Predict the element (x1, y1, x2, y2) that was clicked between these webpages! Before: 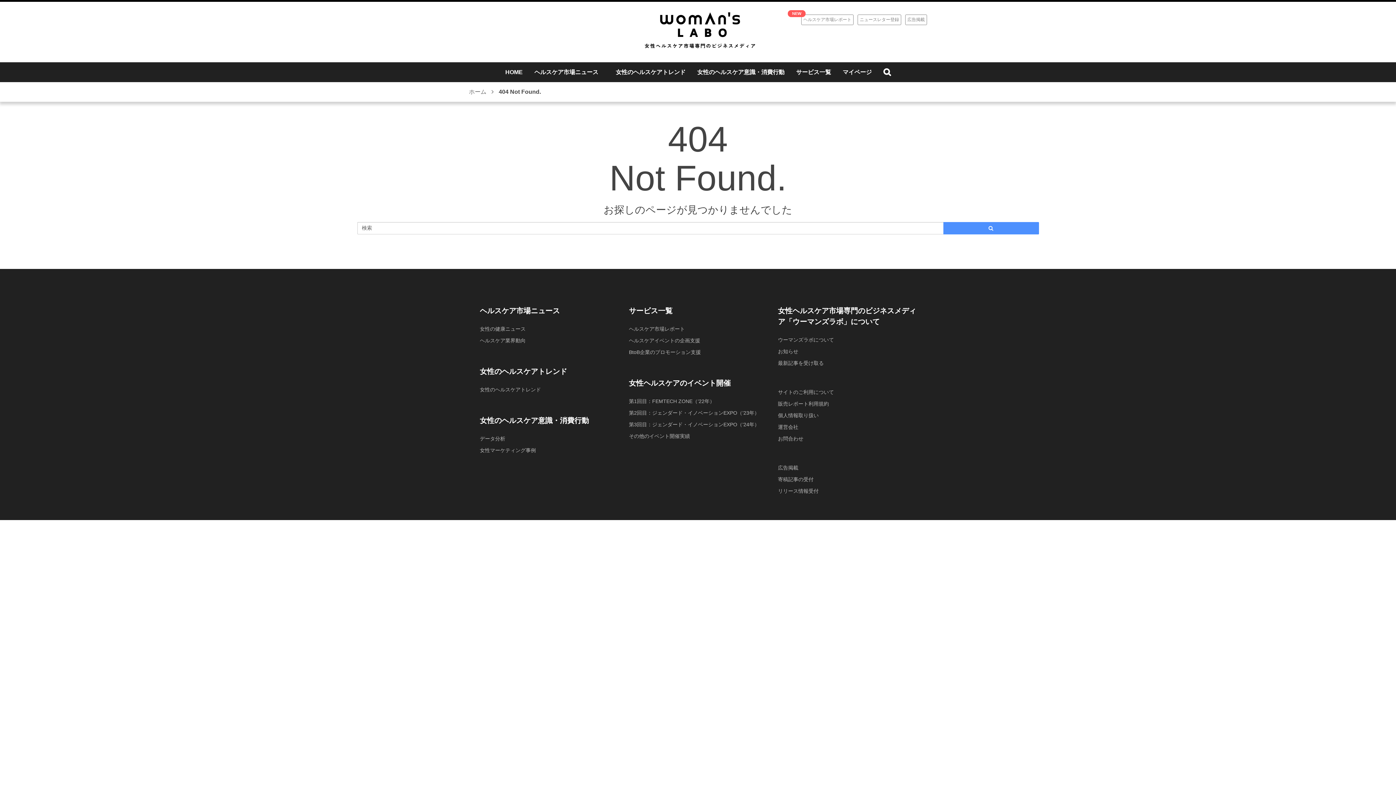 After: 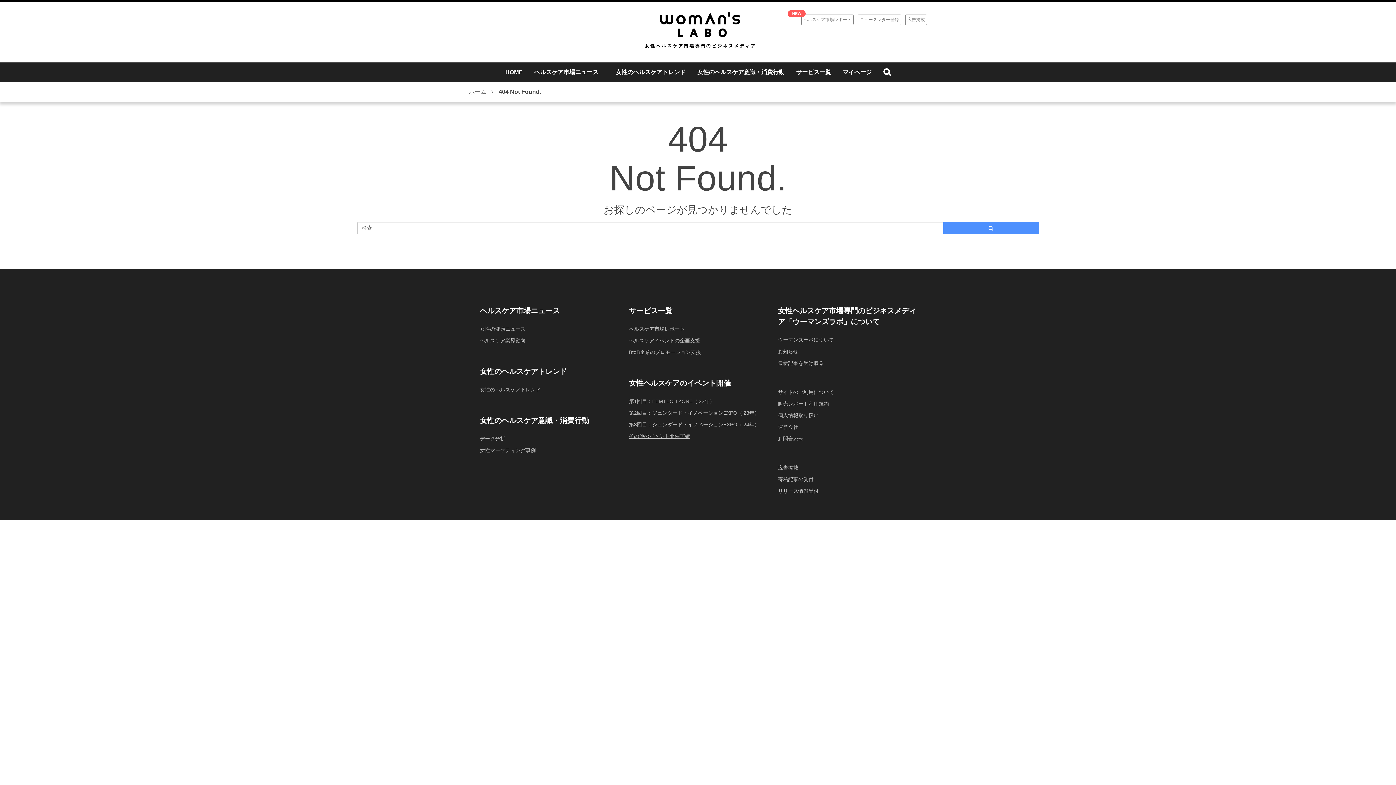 Action: bbox: (629, 433, 690, 439) label: その他のイベント開催実績